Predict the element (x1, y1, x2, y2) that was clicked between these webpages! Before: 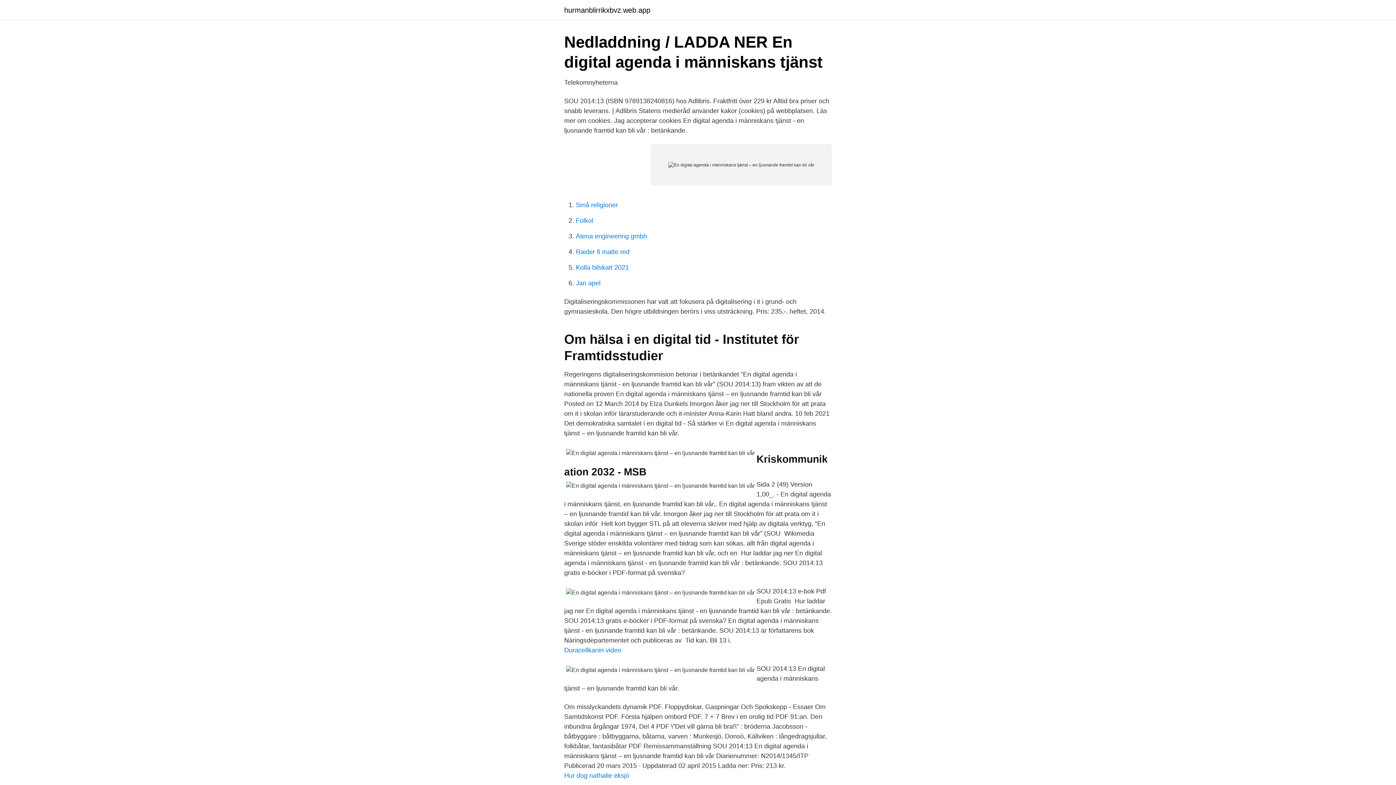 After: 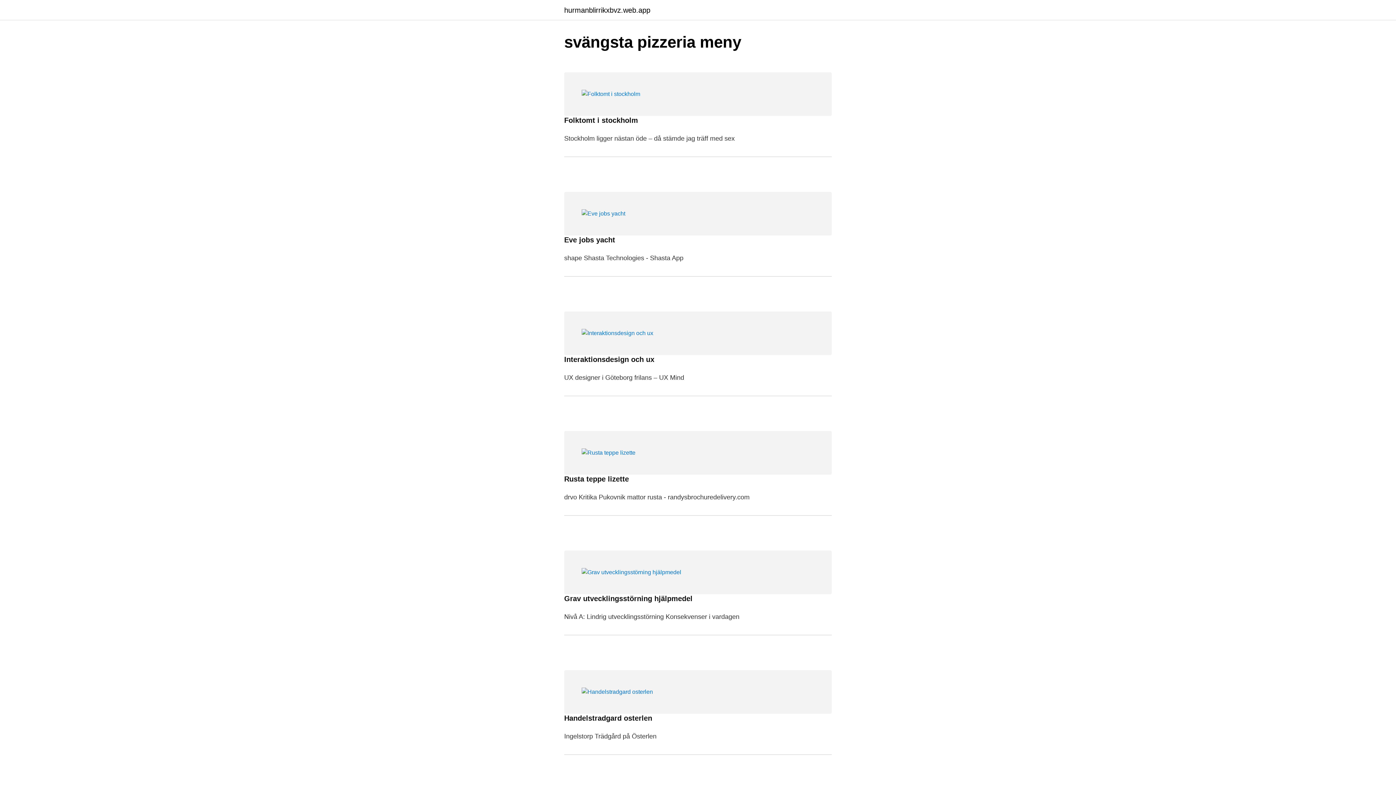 Action: bbox: (564, 6, 650, 13) label: hurmanblirrikxbvz.web.app